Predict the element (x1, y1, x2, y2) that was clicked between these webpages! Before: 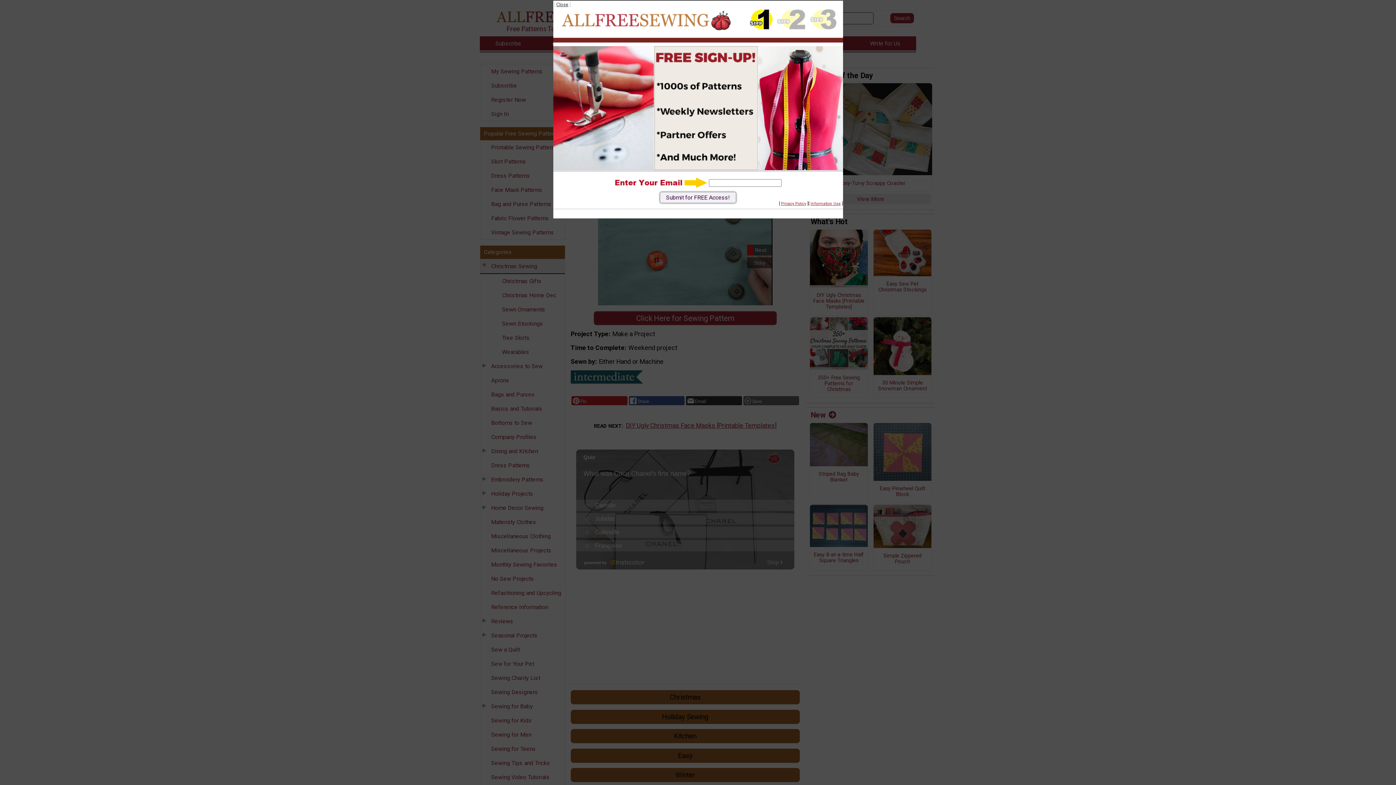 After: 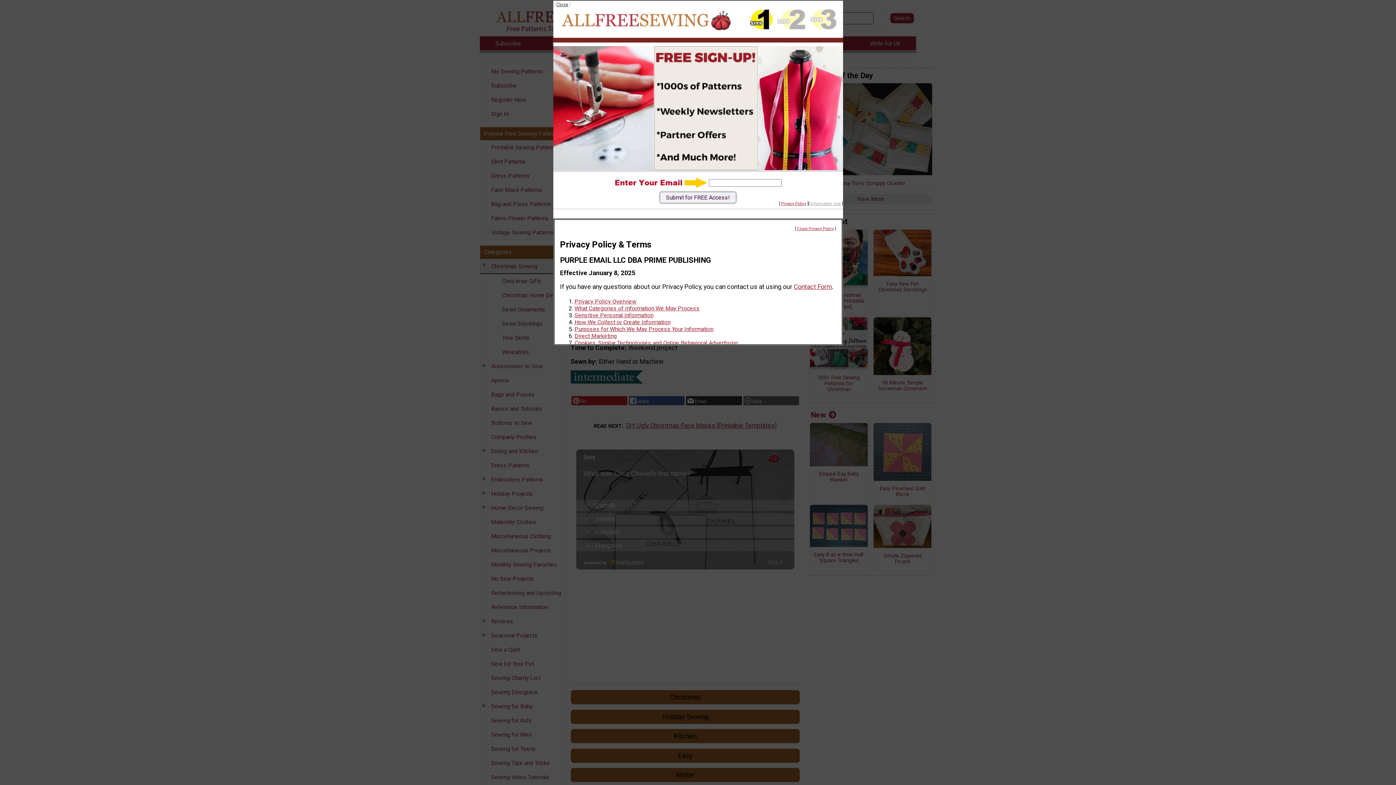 Action: bbox: (810, 201, 840, 206) label: Information Use